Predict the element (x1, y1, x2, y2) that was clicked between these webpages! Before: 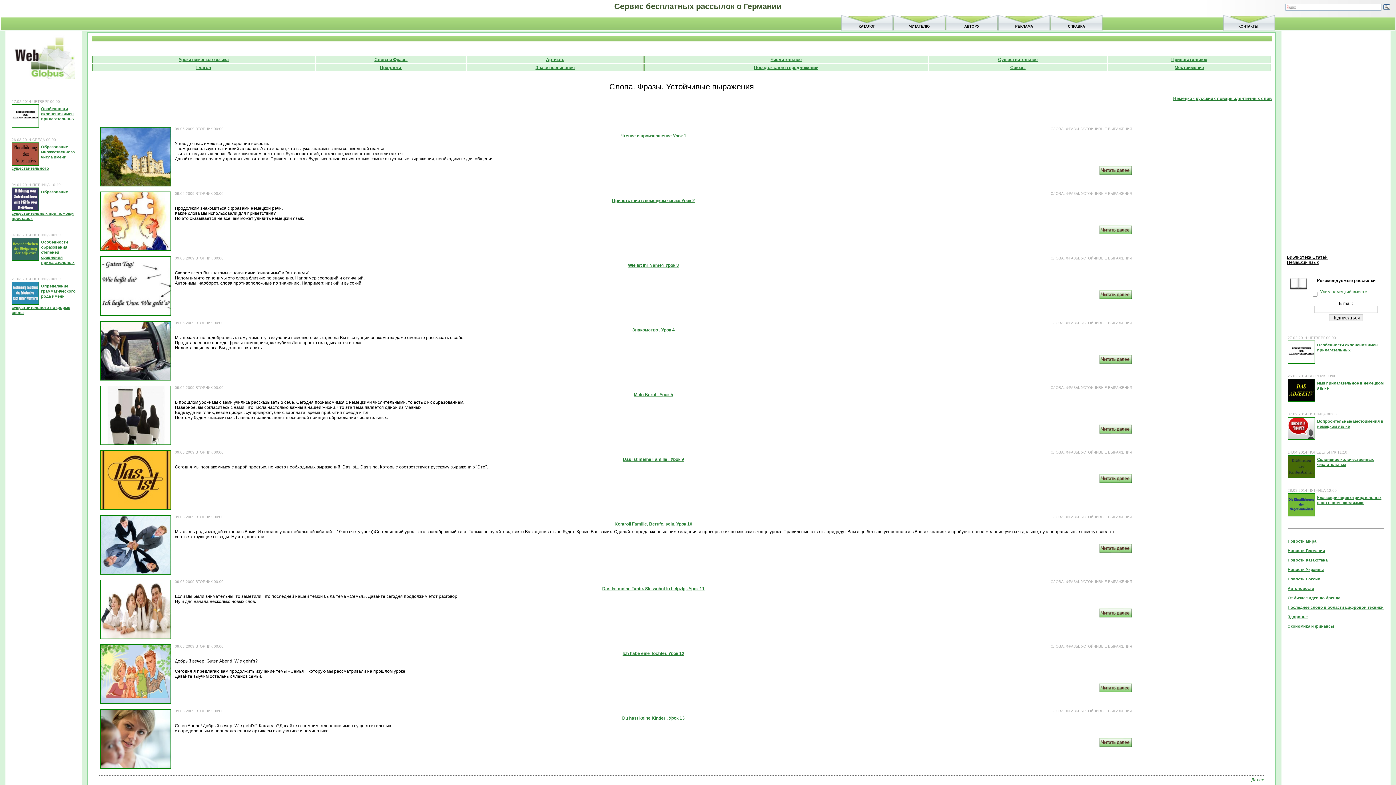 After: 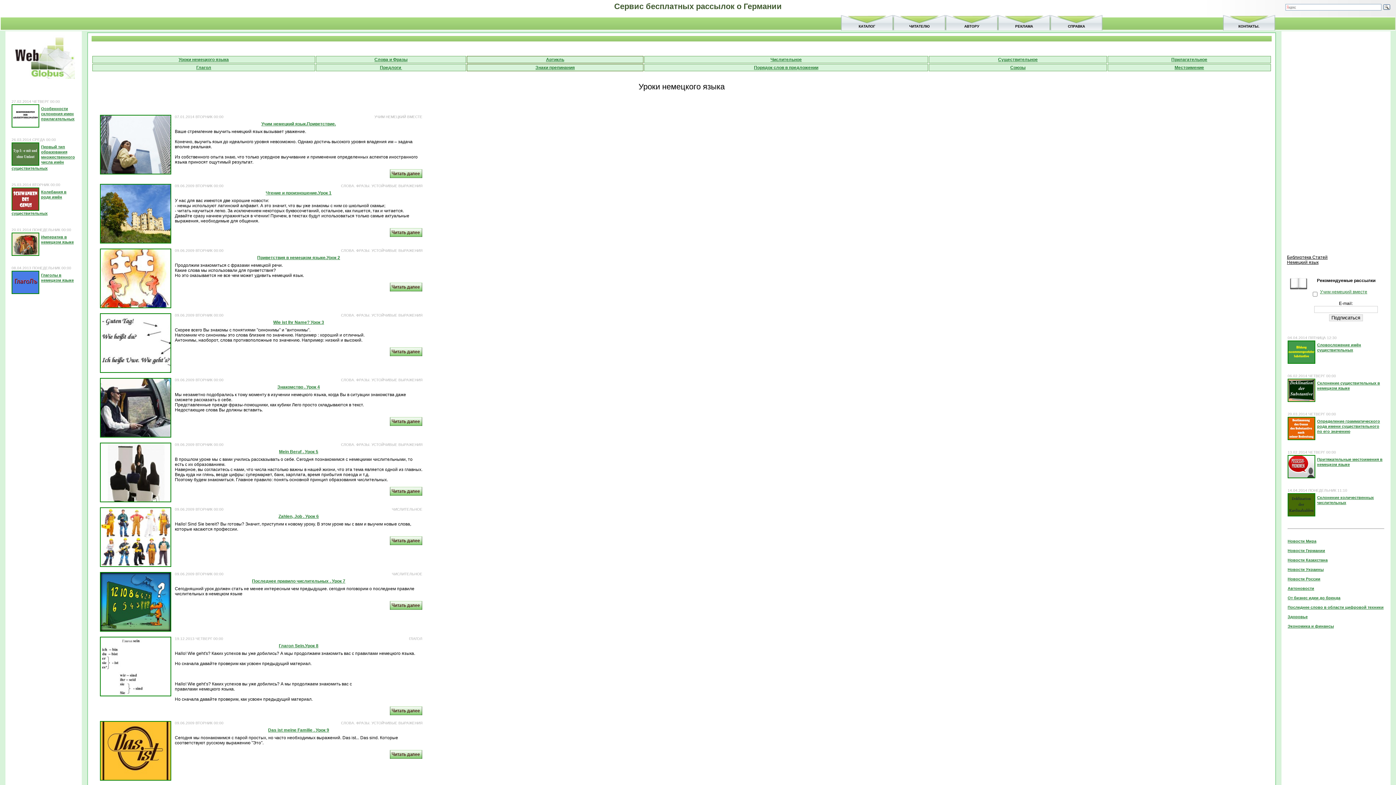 Action: bbox: (178, 57, 228, 62) label: Уроки немецкого языка